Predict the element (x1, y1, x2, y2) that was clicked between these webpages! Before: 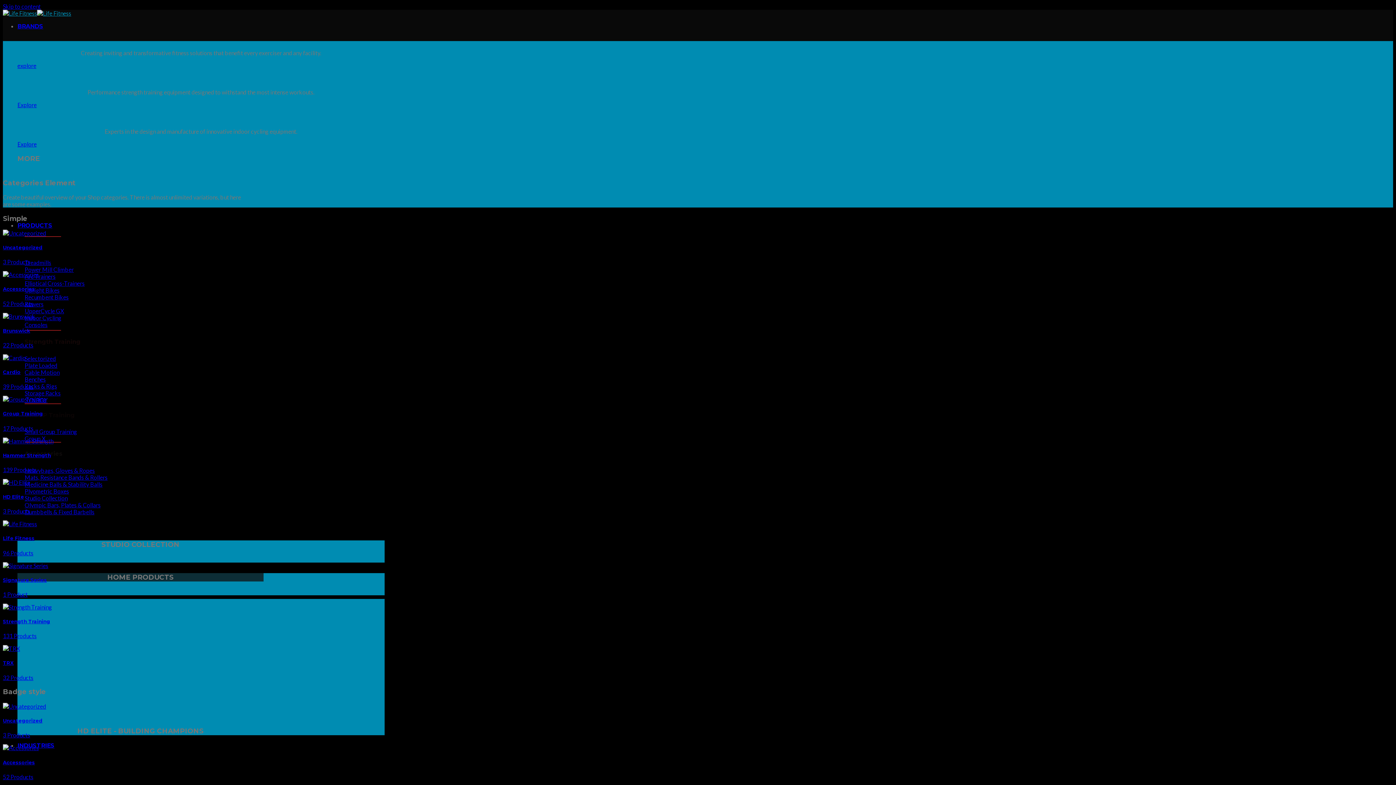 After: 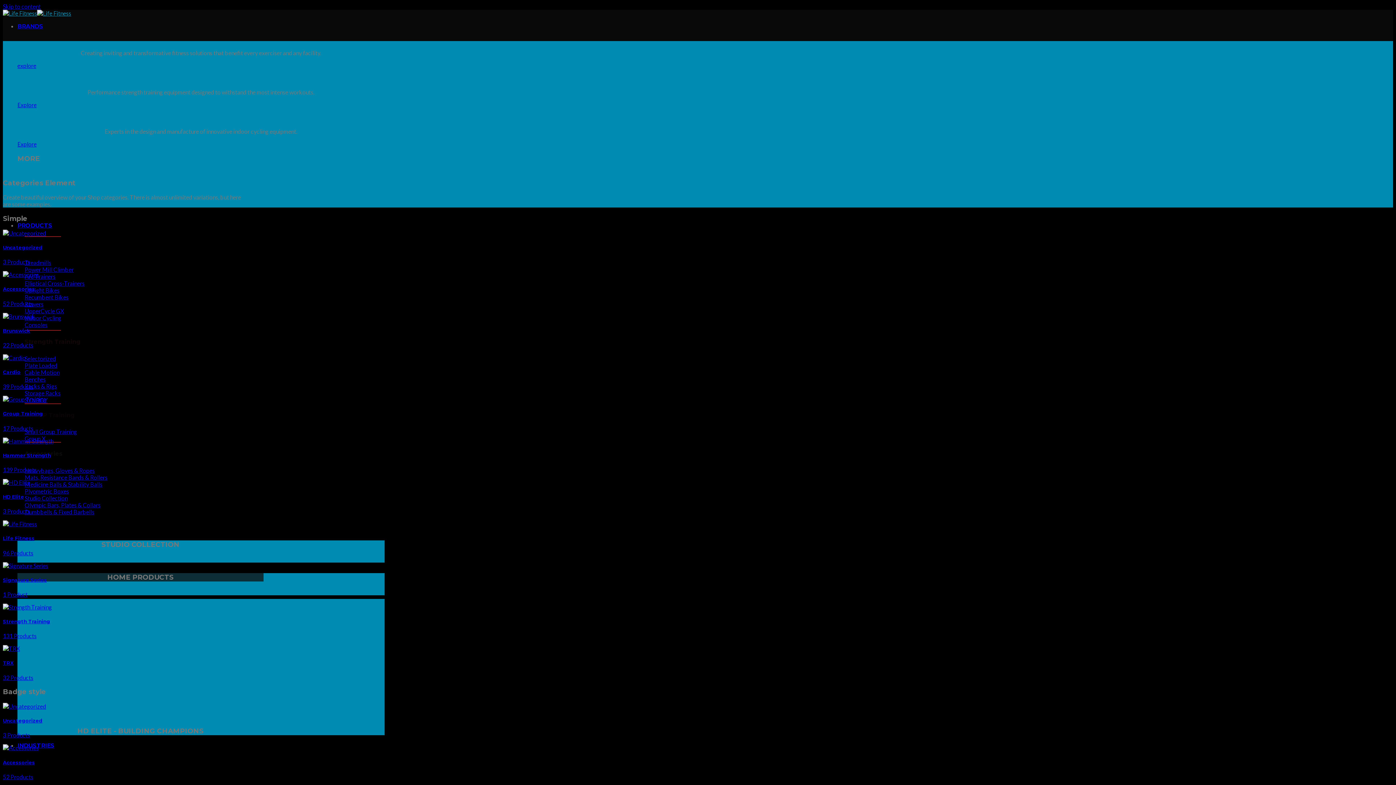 Action: bbox: (17, 22, 43, 29) label: BRANDS